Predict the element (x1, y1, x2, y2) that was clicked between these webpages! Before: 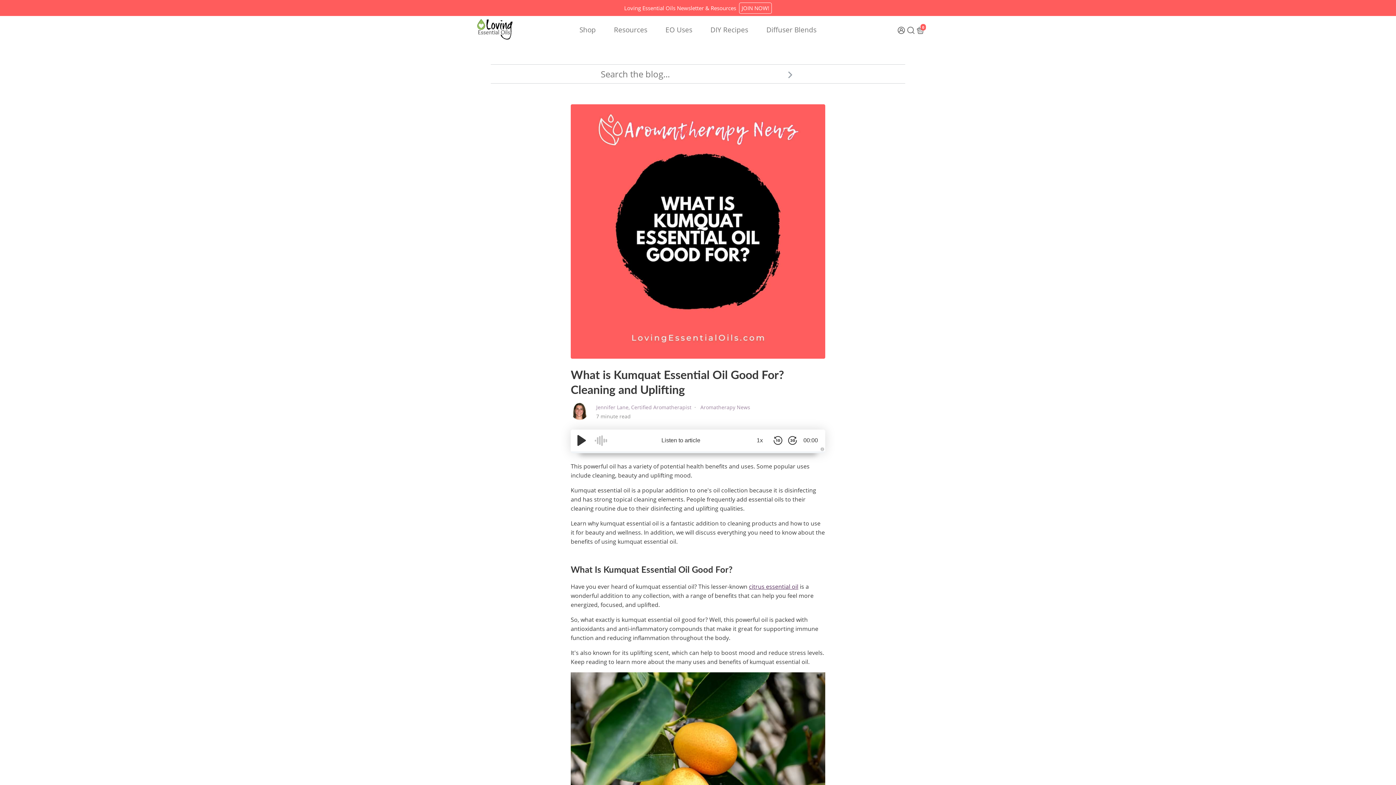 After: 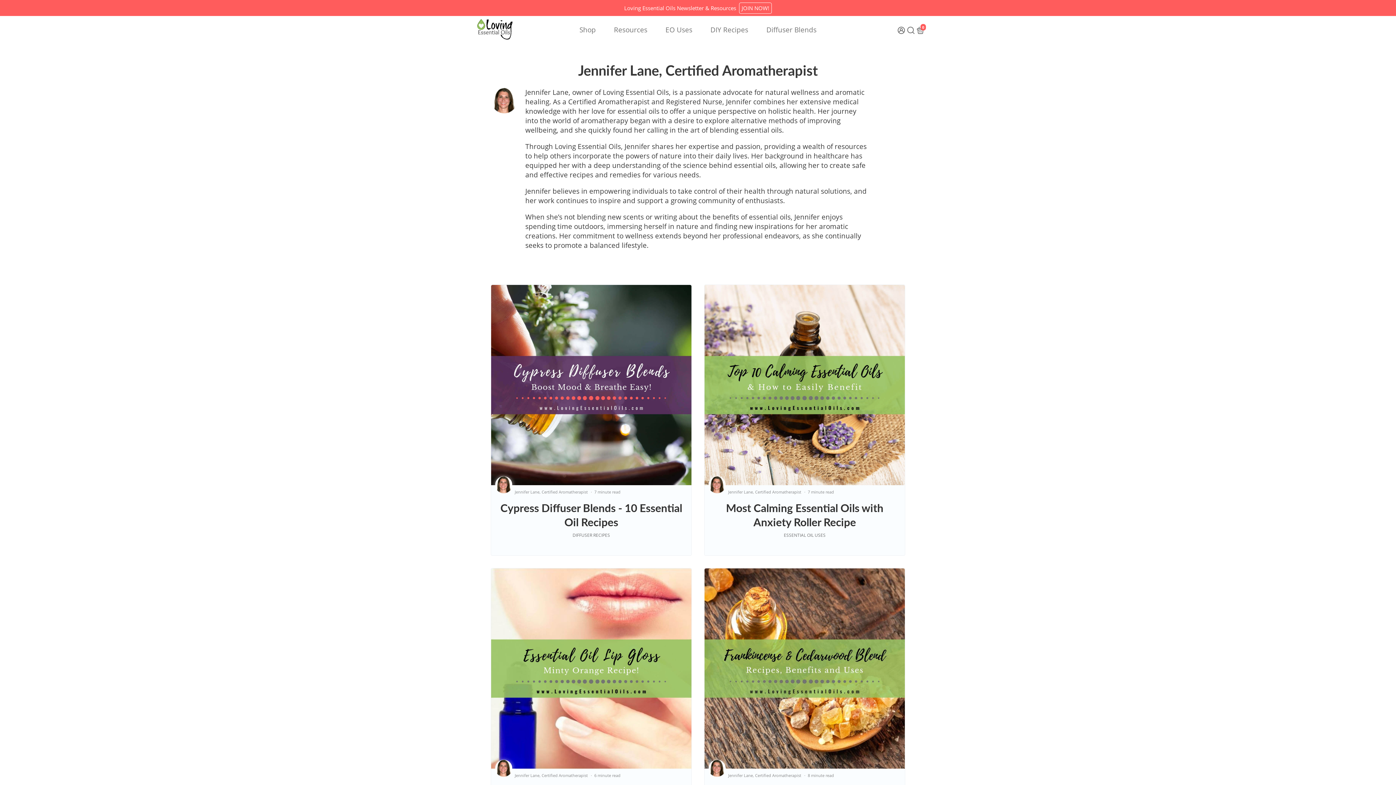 Action: label: Jennifer Lane, Certified Aromatherapist  bbox: (596, 404, 693, 410)